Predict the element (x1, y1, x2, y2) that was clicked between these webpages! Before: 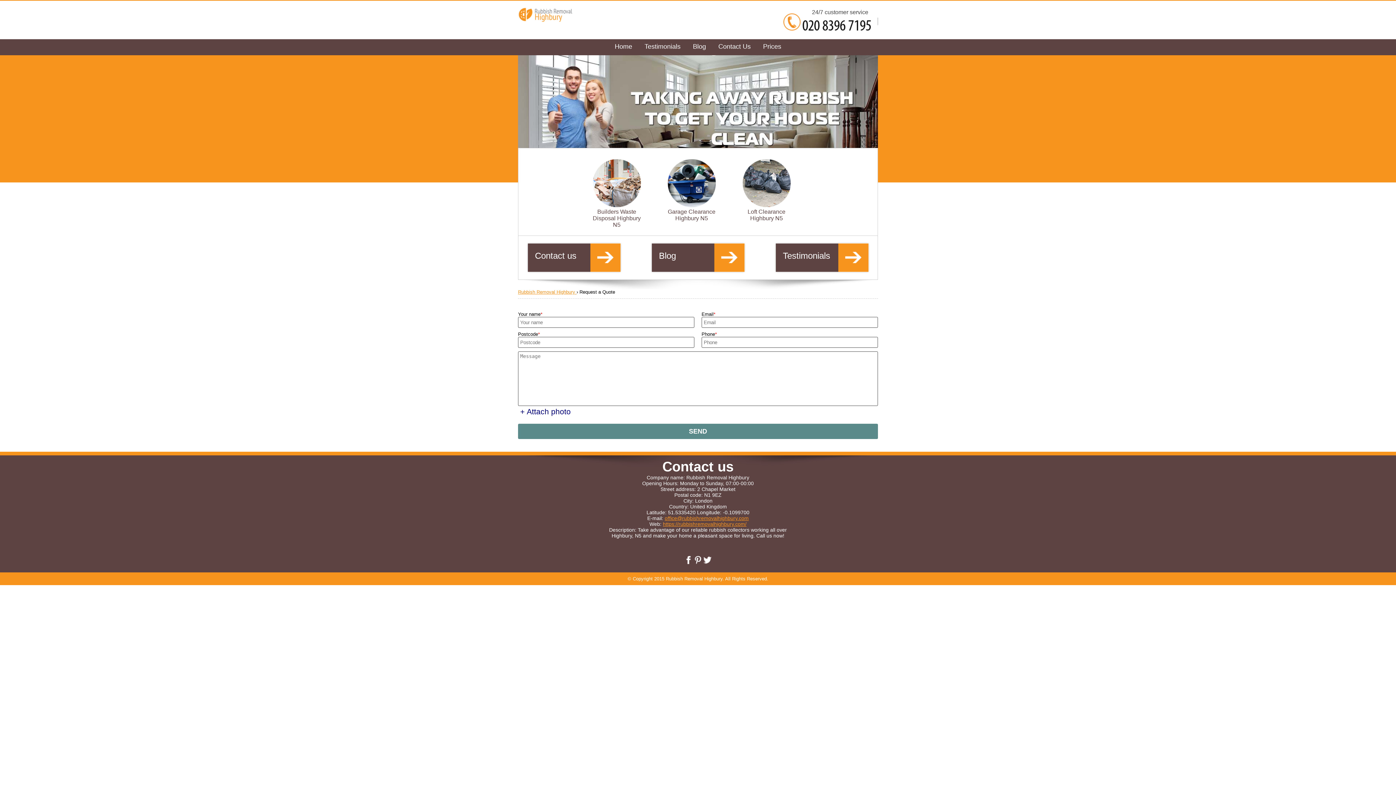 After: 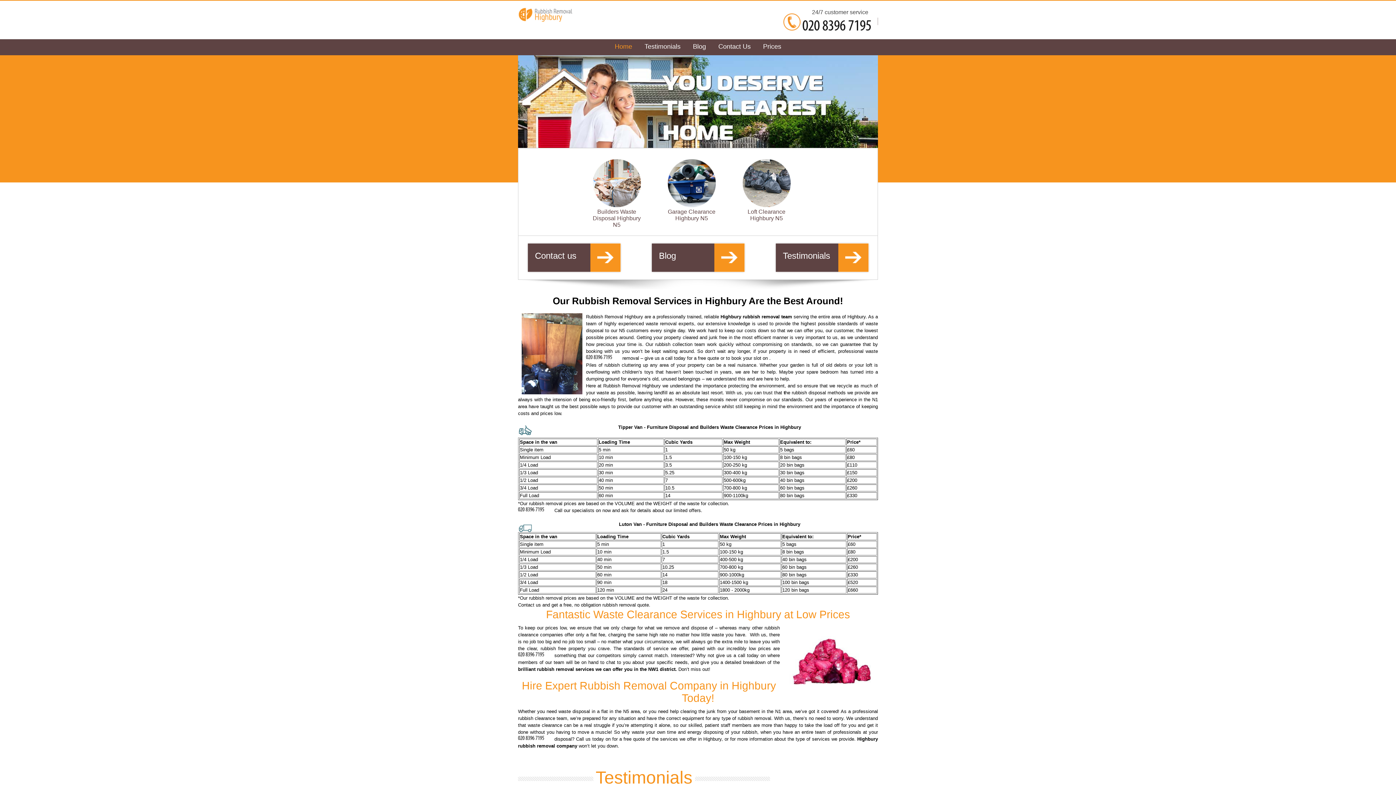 Action: bbox: (518, 17, 573, 23)